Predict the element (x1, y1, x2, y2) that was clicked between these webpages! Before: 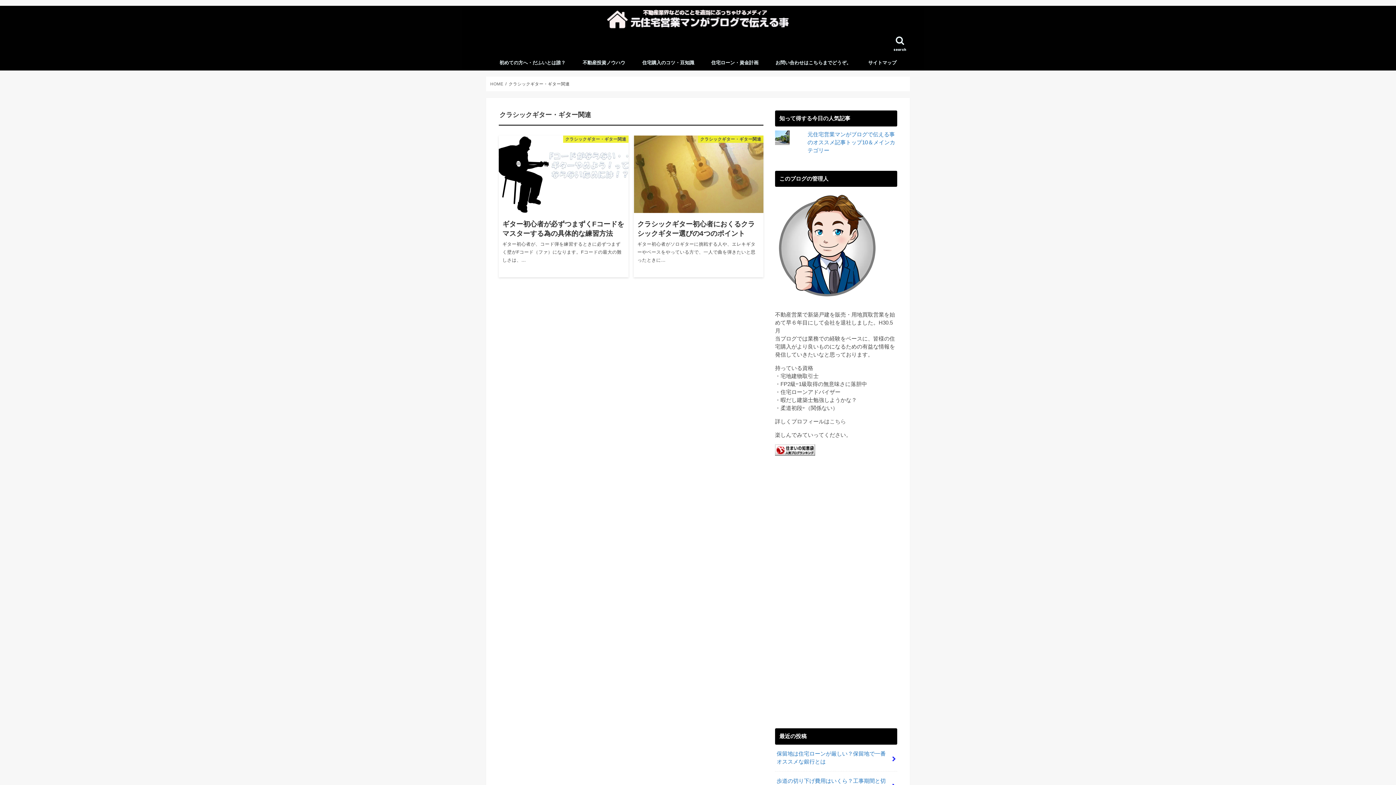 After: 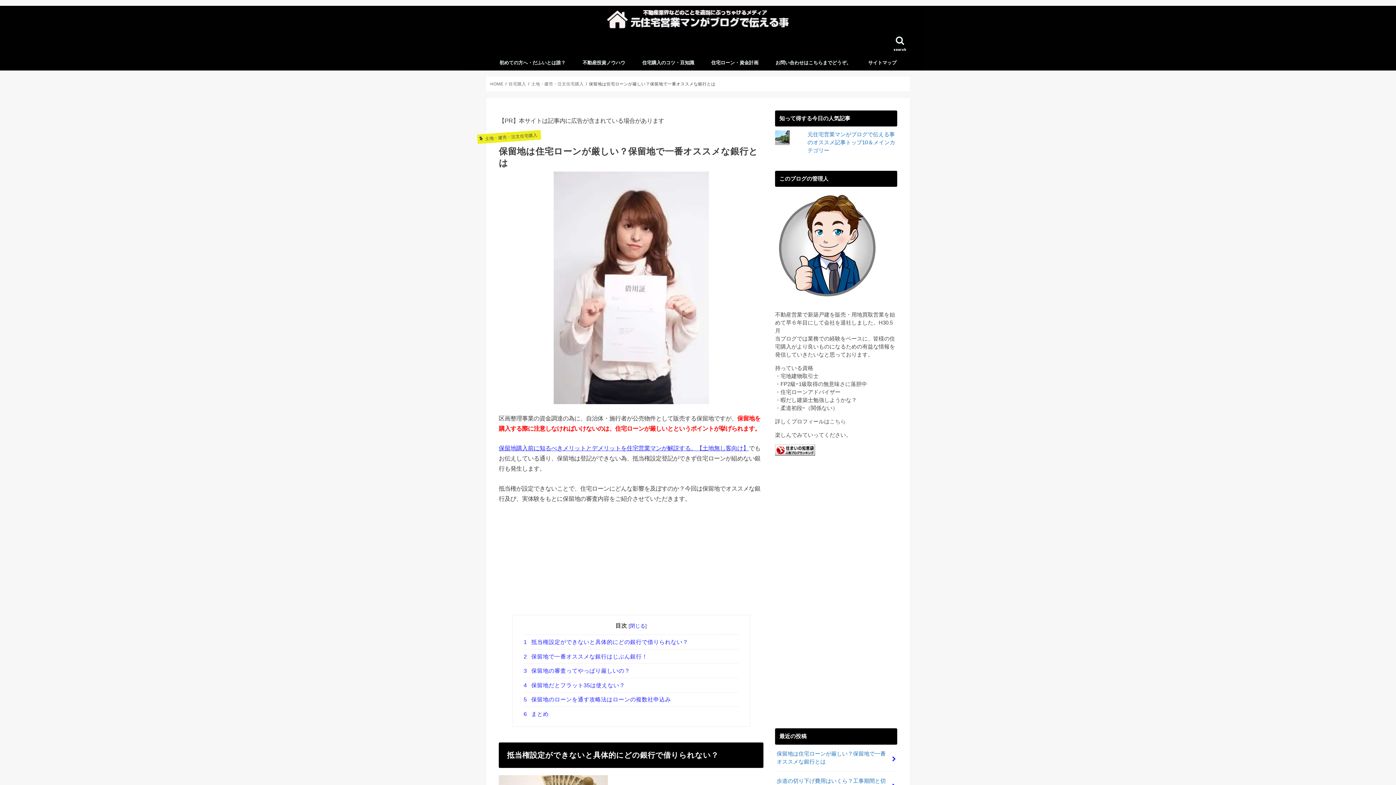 Action: bbox: (775, 744, 897, 771) label: 保留地は住宅ローンが厳しい？保留地で一番オススメな銀行とは